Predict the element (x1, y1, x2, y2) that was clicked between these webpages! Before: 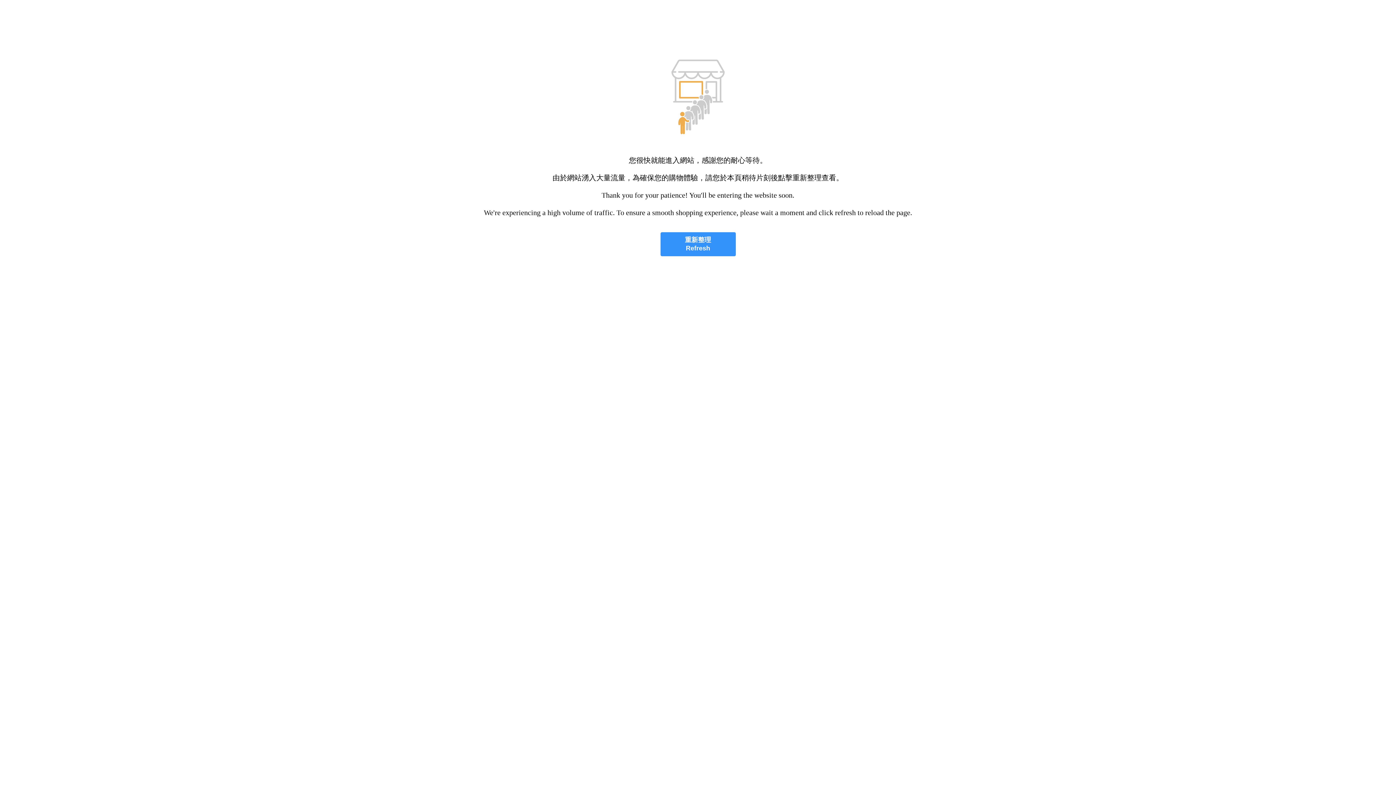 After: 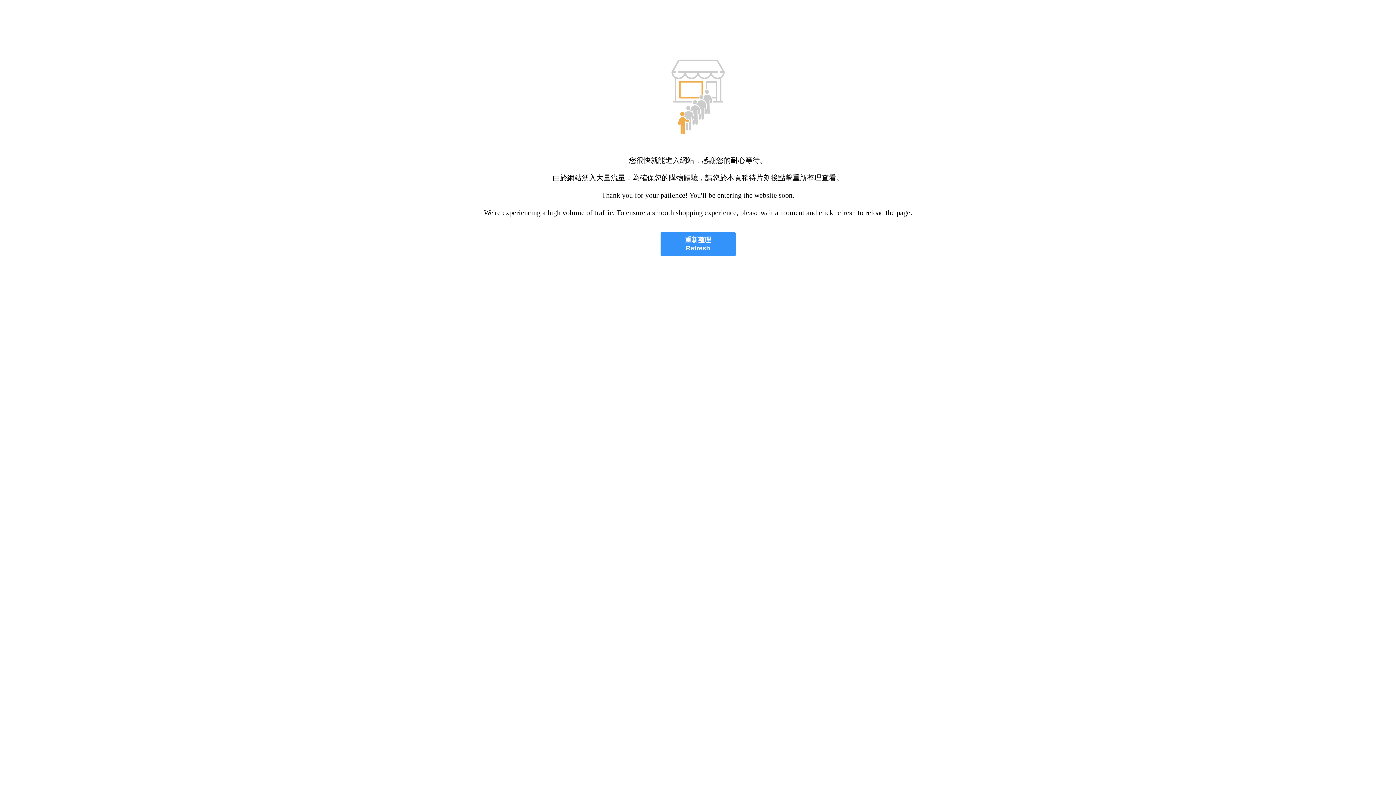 Action: label: 重新整理
Refresh bbox: (660, 232, 735, 256)